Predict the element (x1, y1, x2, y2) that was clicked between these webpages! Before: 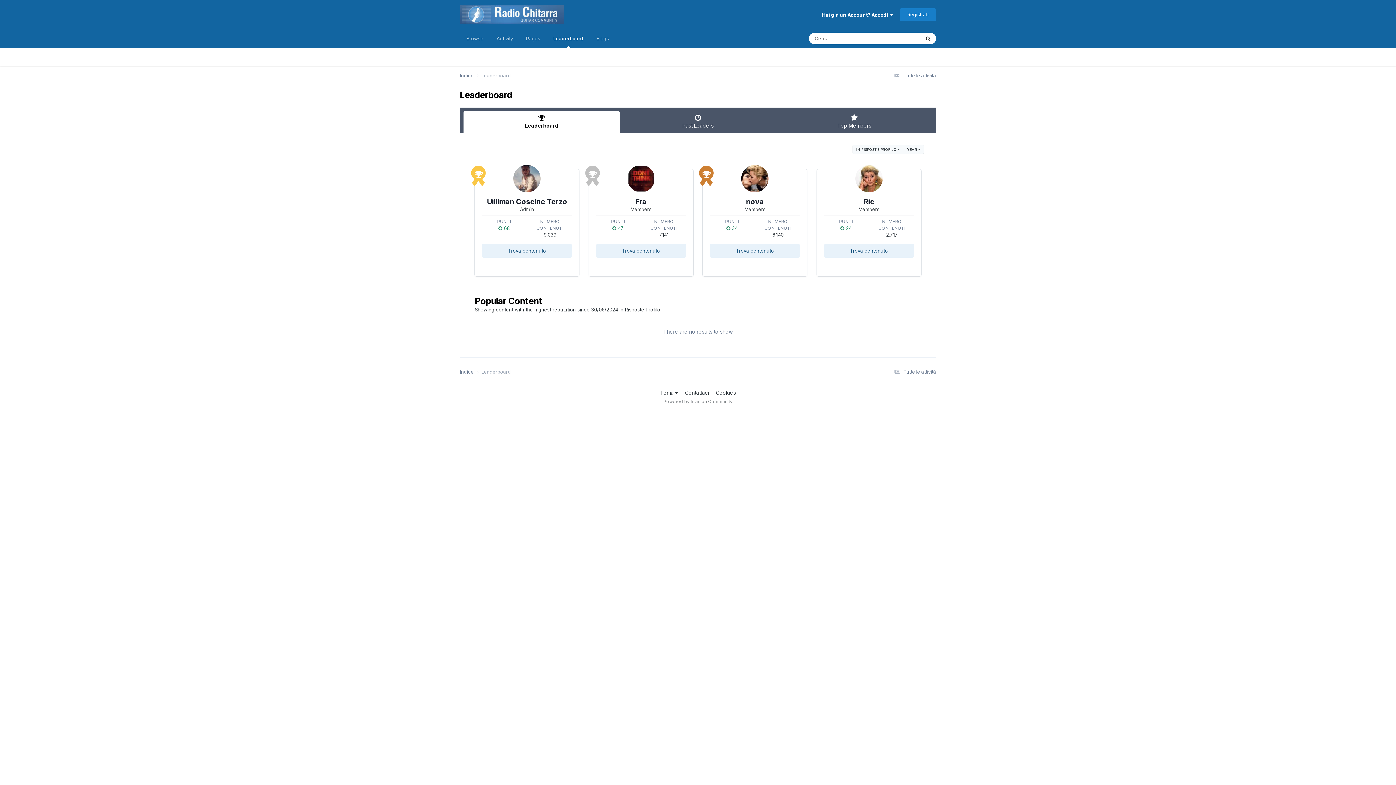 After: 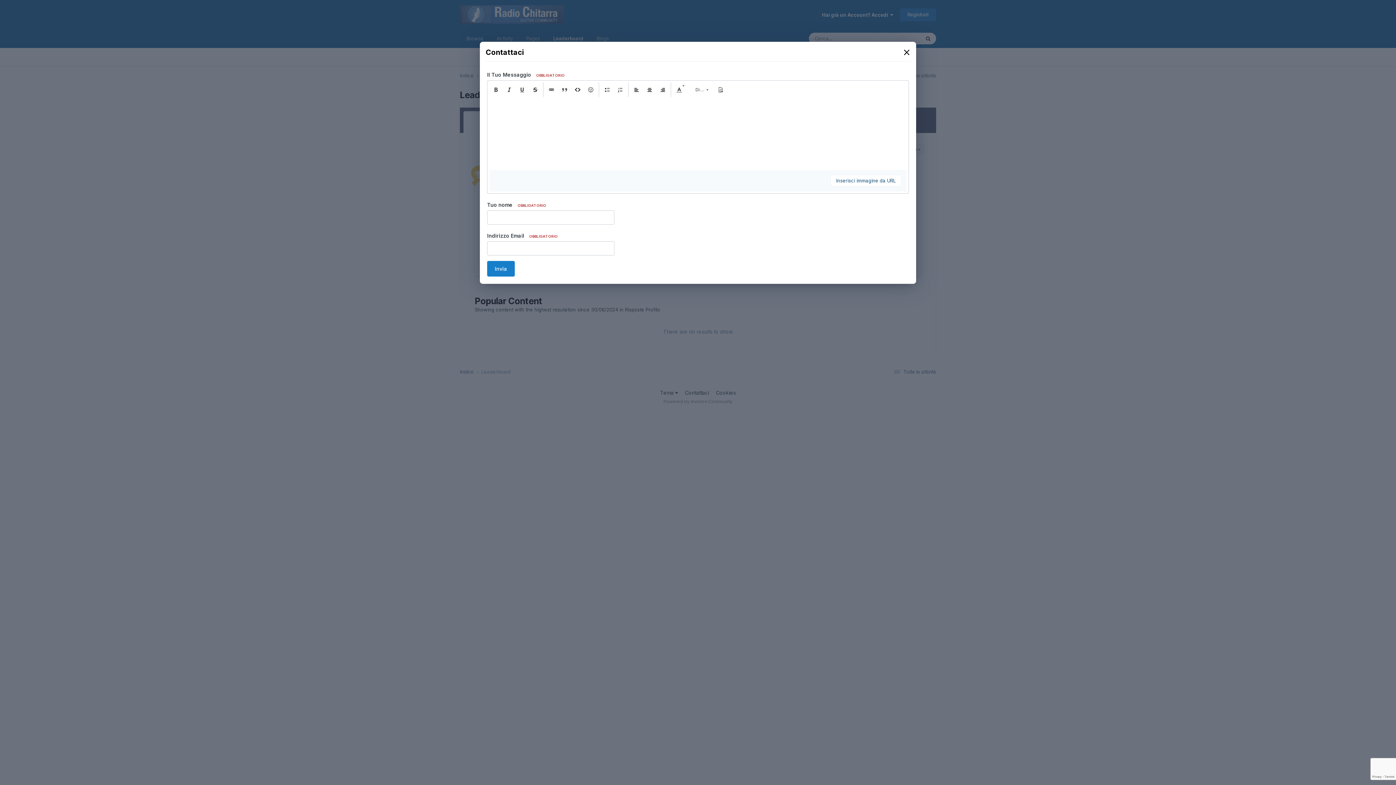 Action: label: Contattaci bbox: (685, 389, 709, 395)